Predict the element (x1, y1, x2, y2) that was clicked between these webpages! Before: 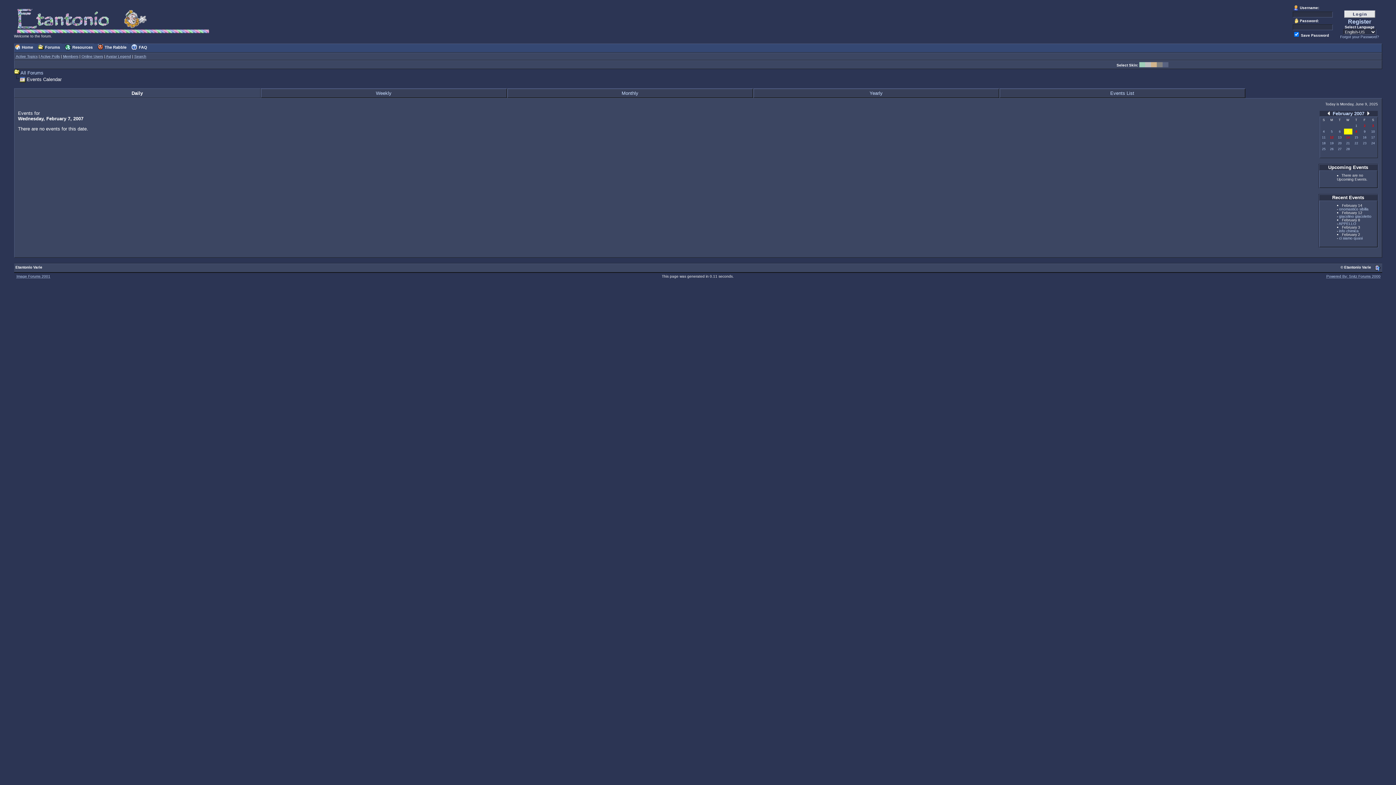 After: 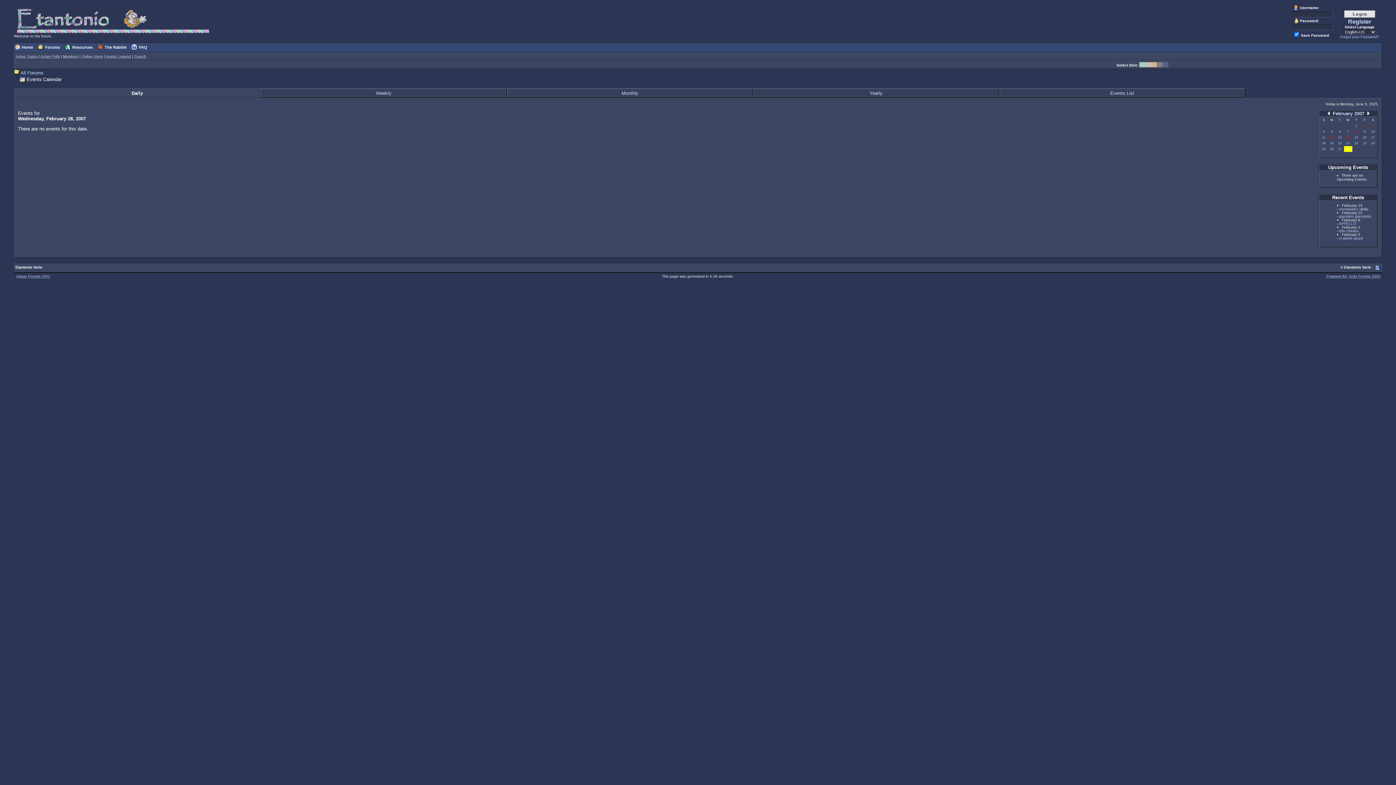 Action: bbox: (1346, 147, 1350, 151) label: 28